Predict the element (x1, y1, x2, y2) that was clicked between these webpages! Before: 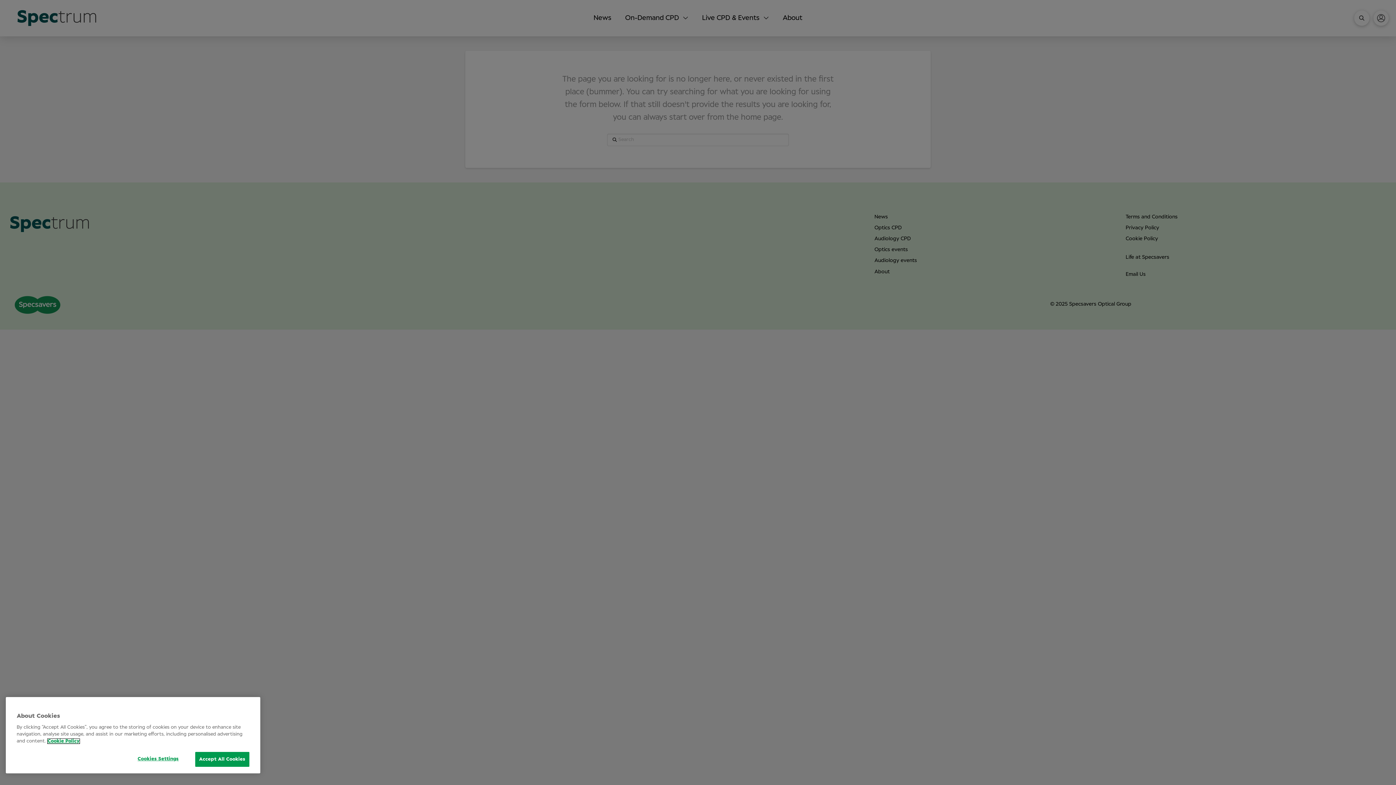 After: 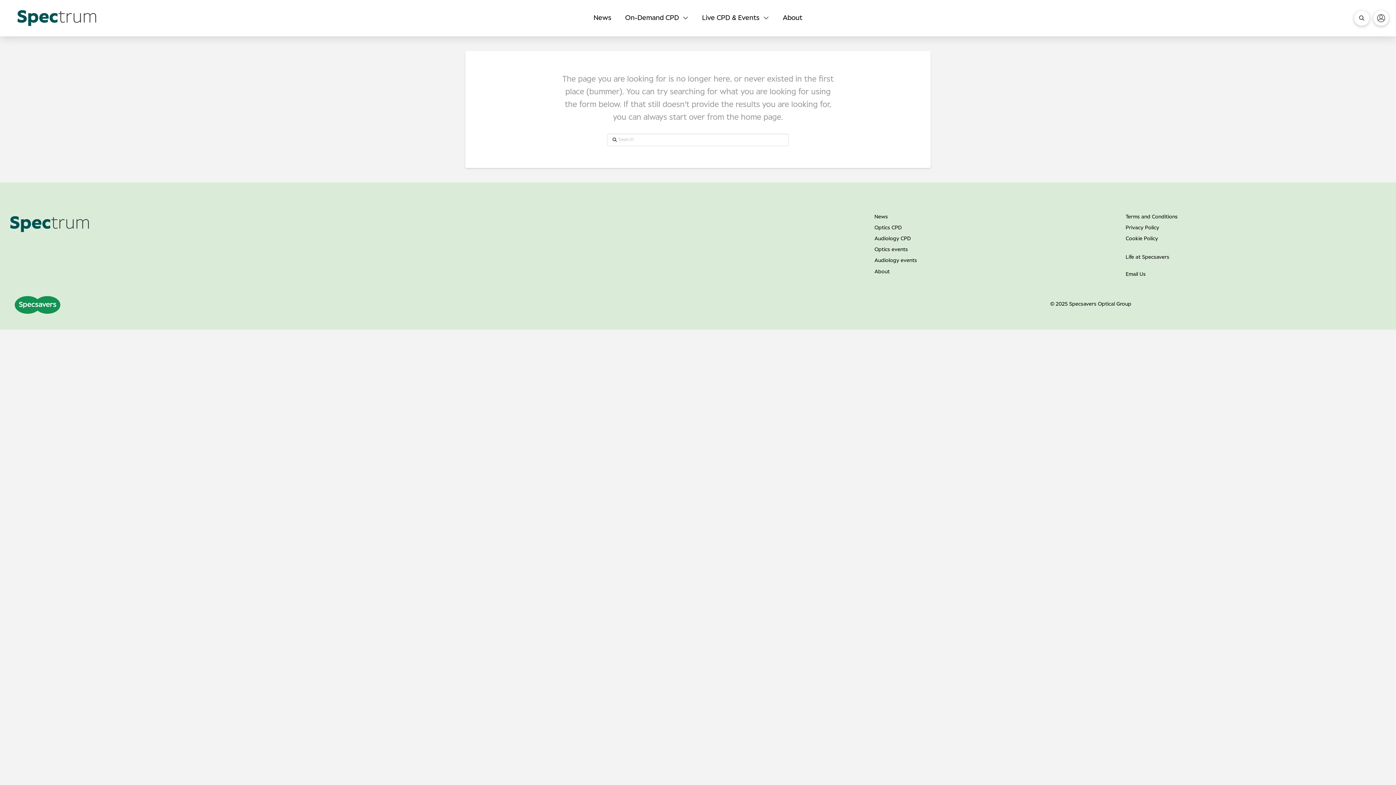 Action: label: Accept All Cookies bbox: (195, 752, 249, 767)